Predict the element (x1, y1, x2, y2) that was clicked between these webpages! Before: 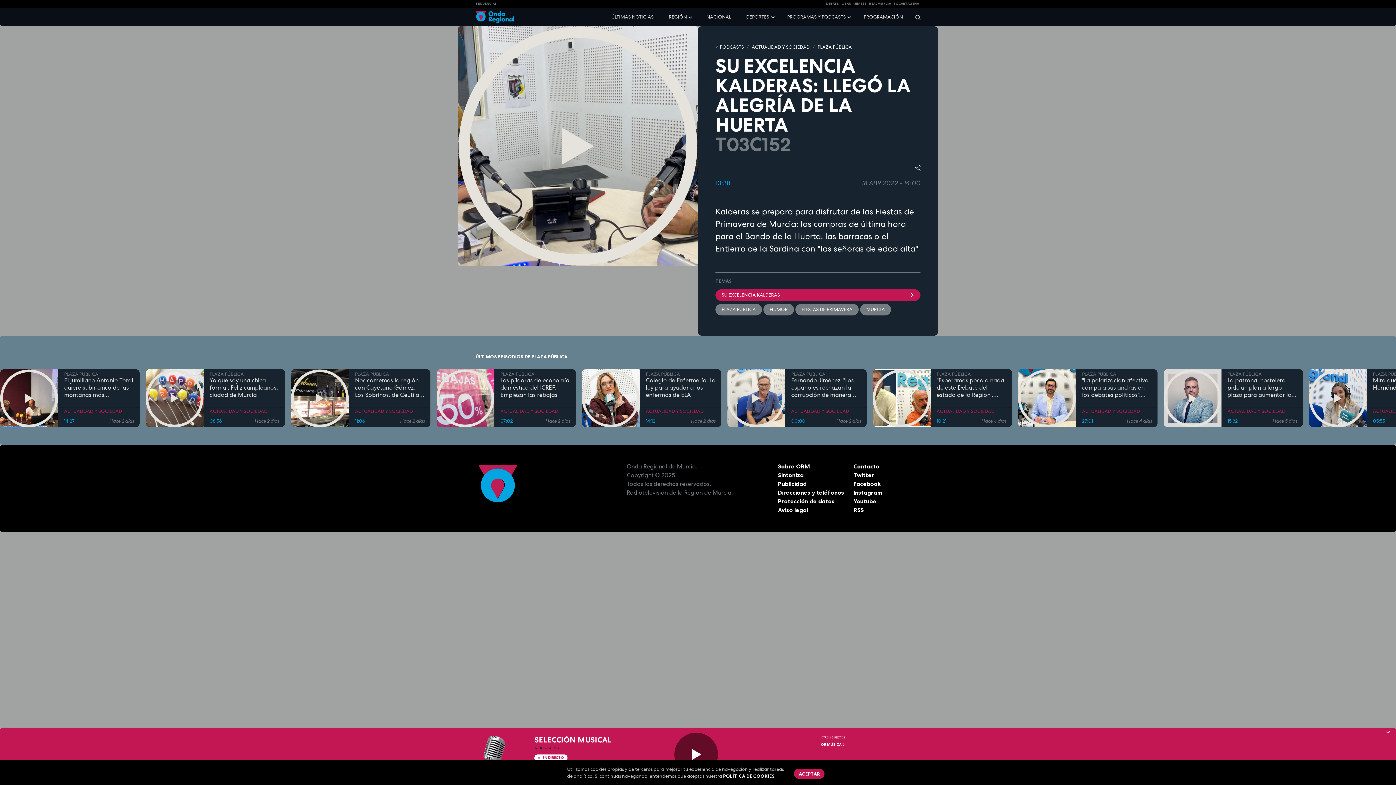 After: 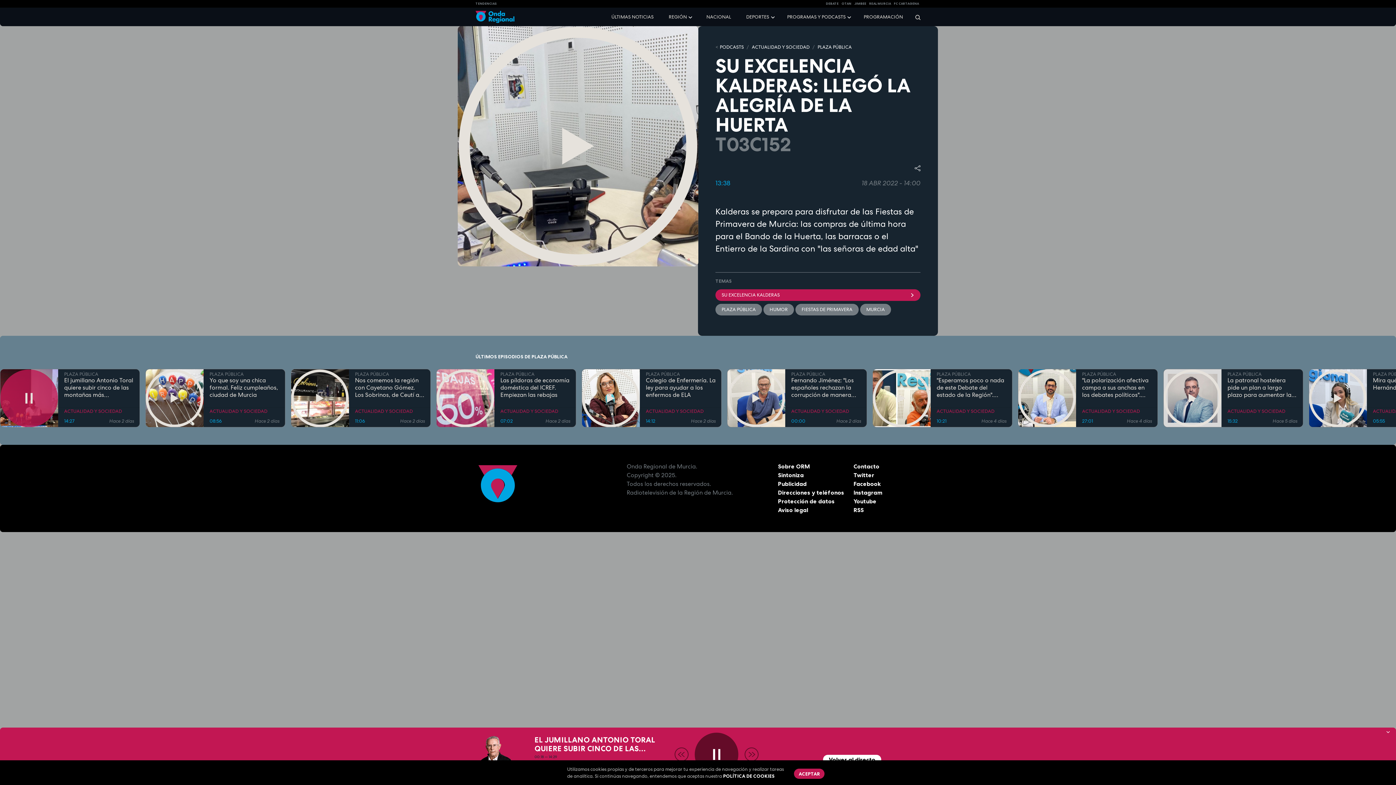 Action: bbox: (0, 369, 58, 427)